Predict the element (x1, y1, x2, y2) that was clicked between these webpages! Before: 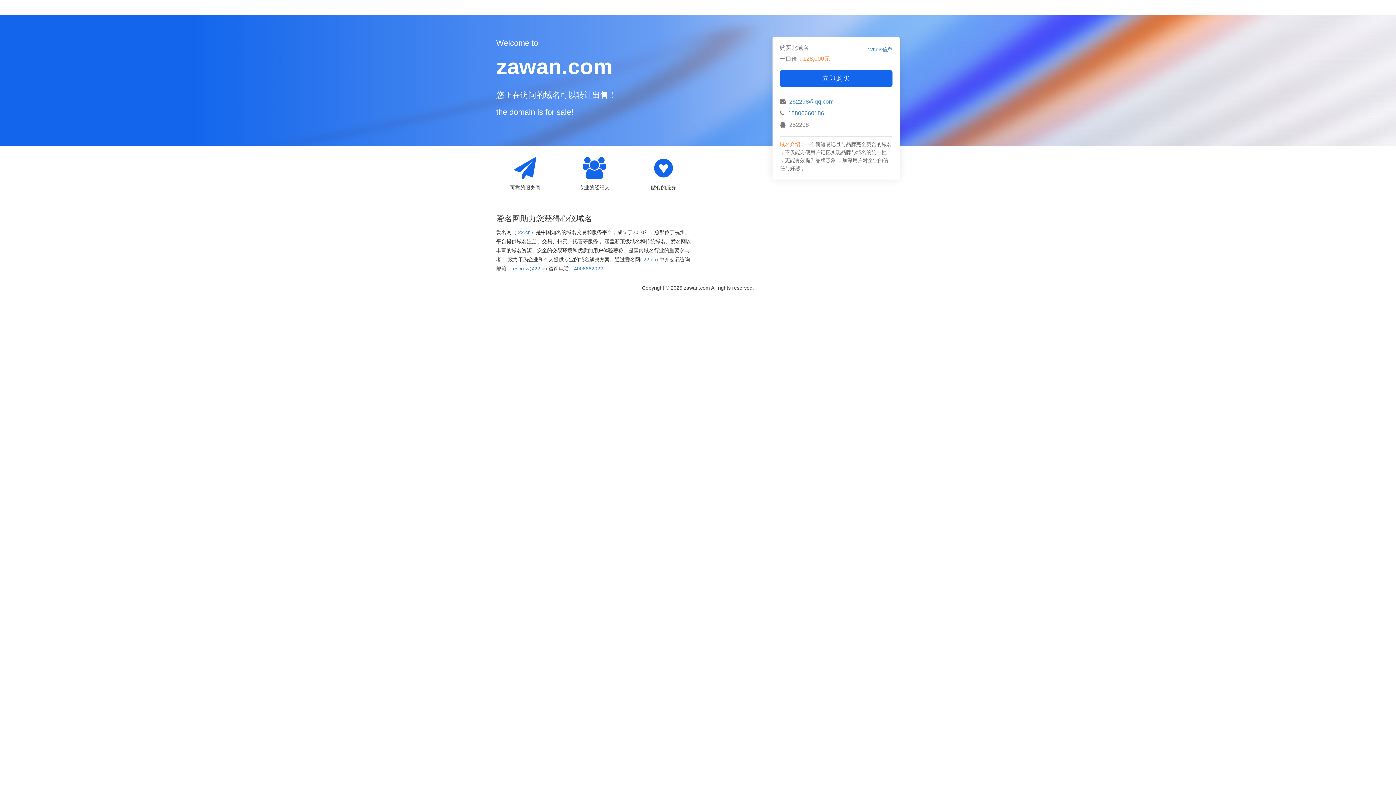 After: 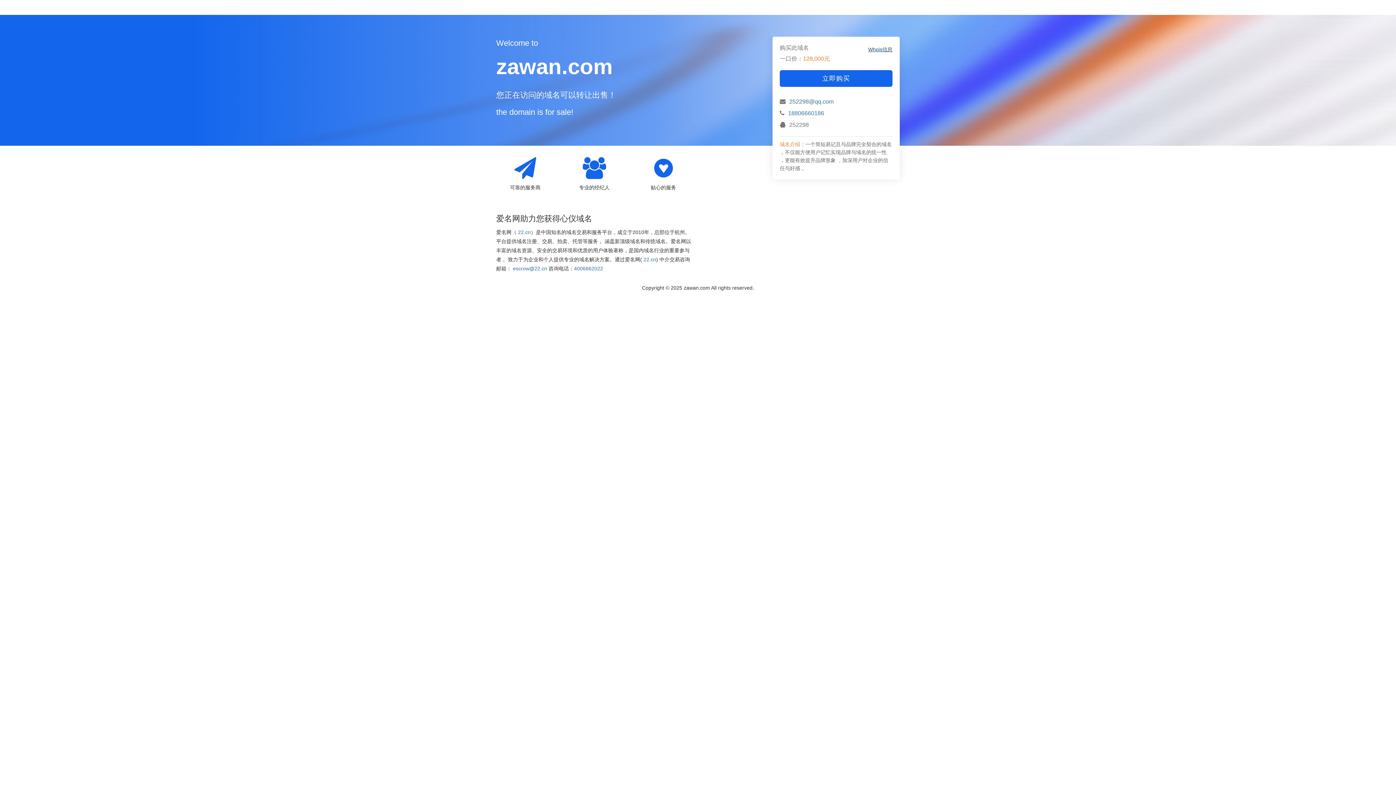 Action: label: Whois信息 bbox: (868, 44, 892, 53)